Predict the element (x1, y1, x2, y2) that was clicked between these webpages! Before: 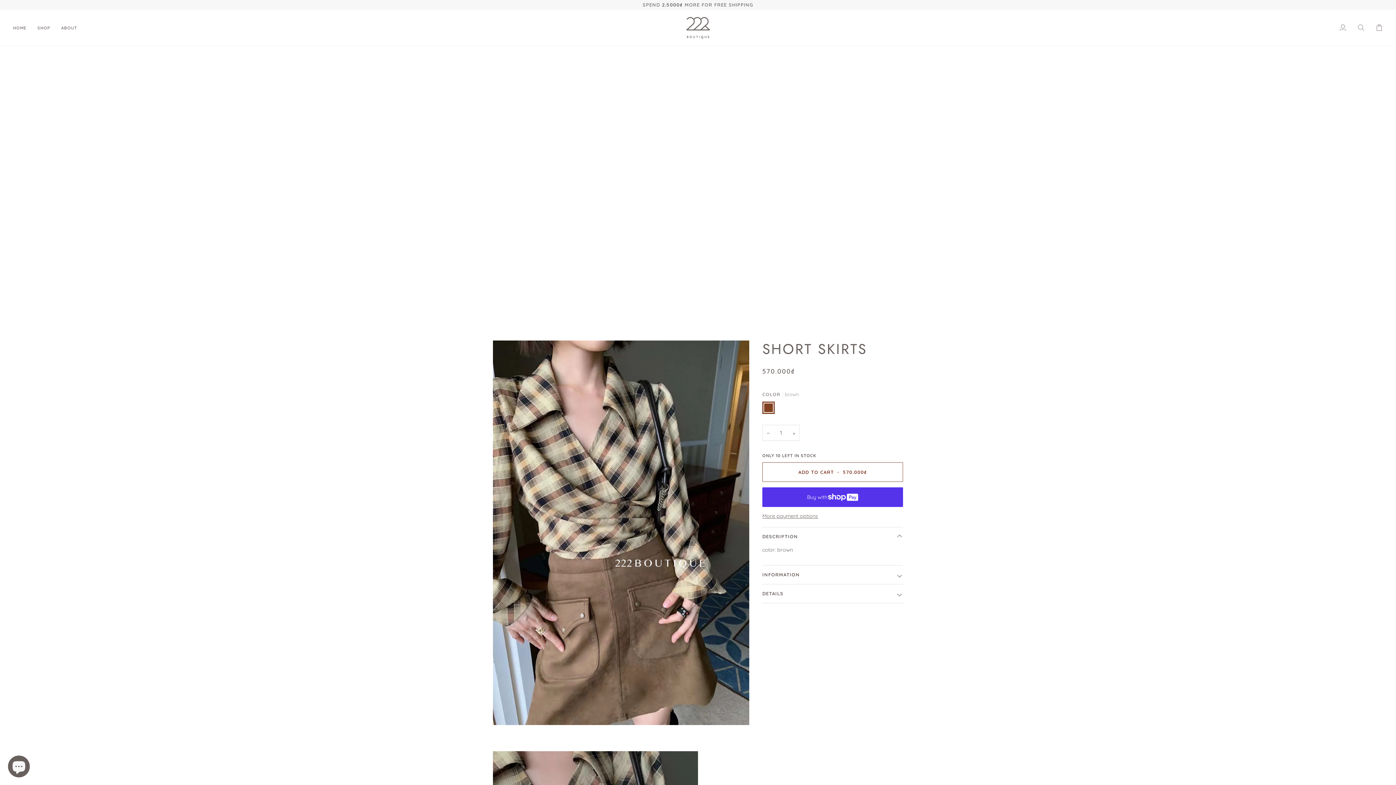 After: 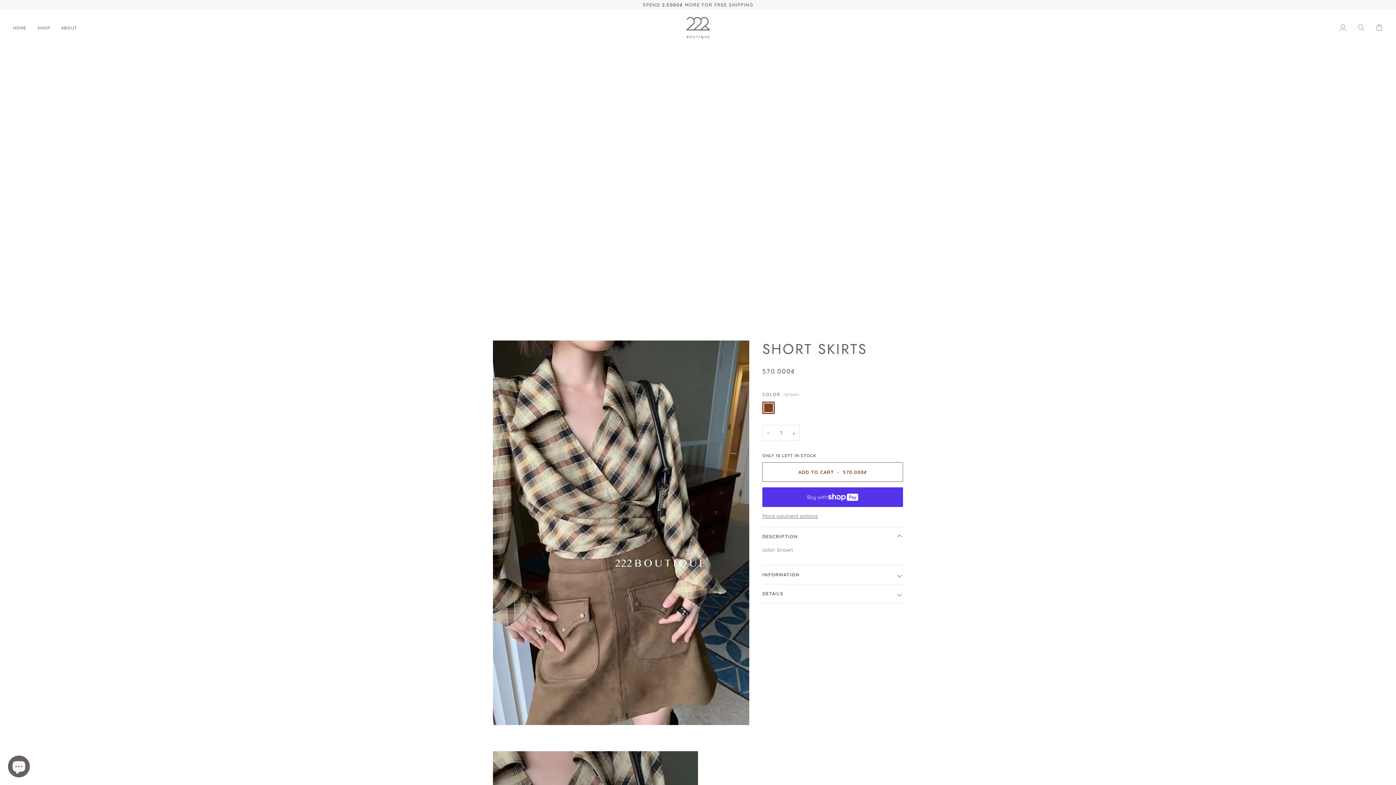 Action: label: Decrease quantity bbox: (762, 425, 774, 441)